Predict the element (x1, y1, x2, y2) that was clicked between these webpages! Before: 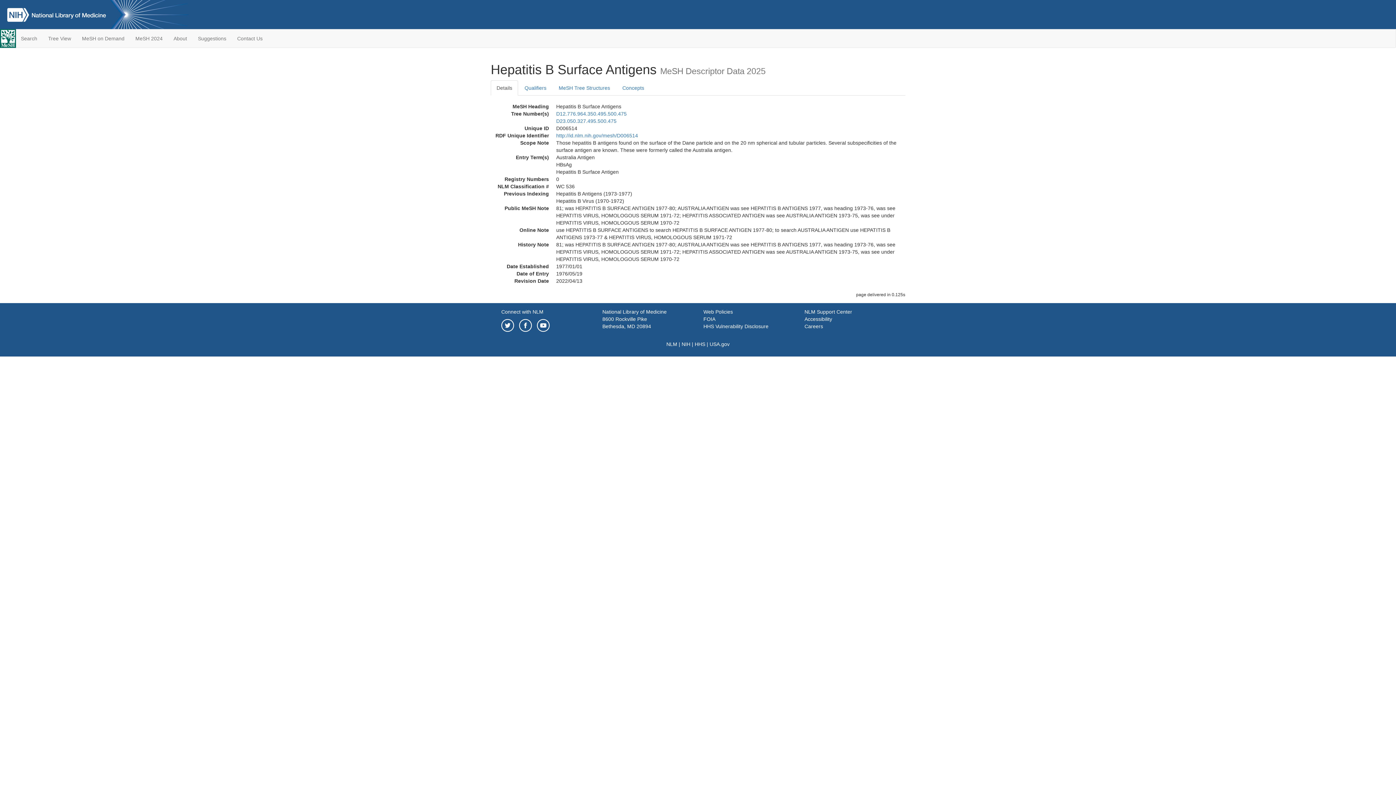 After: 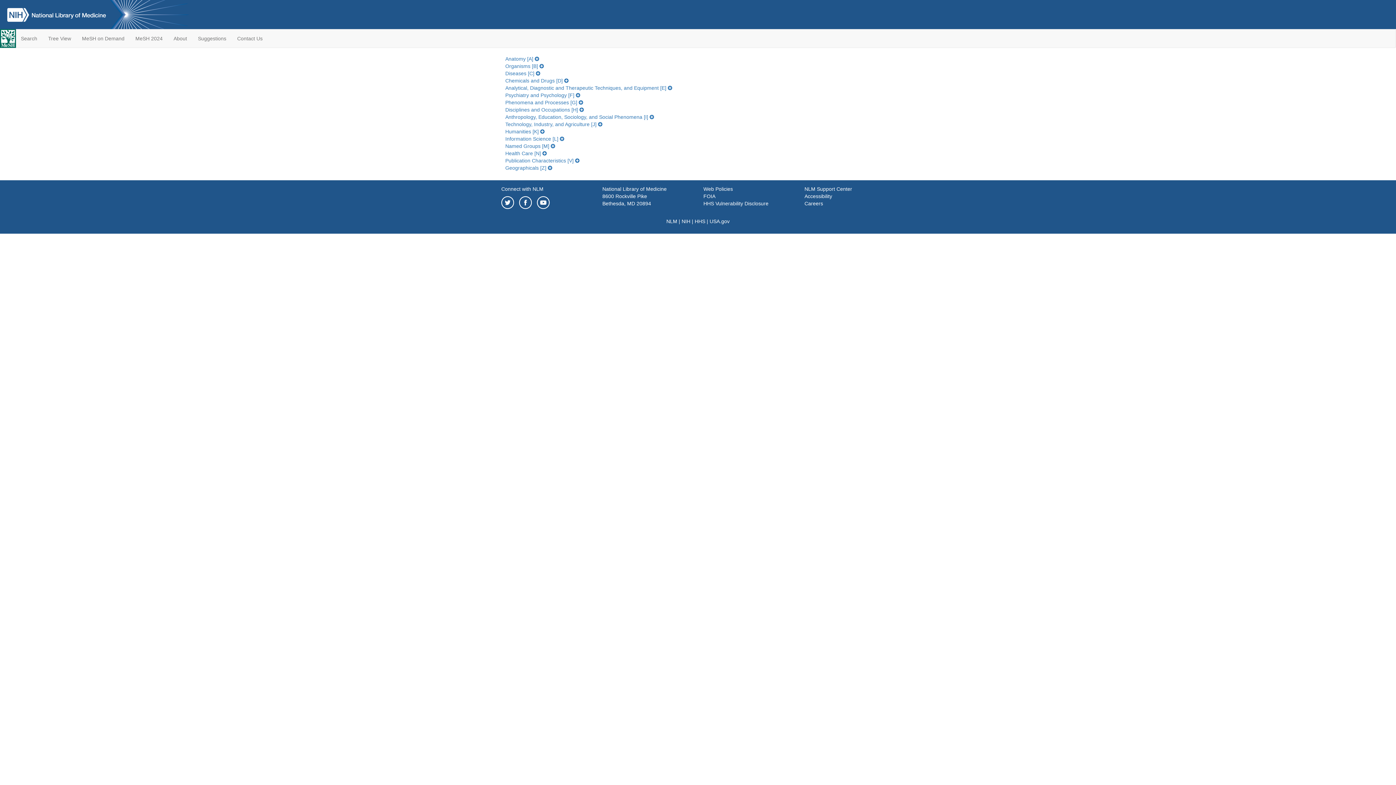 Action: label: Tree View bbox: (42, 29, 76, 47)